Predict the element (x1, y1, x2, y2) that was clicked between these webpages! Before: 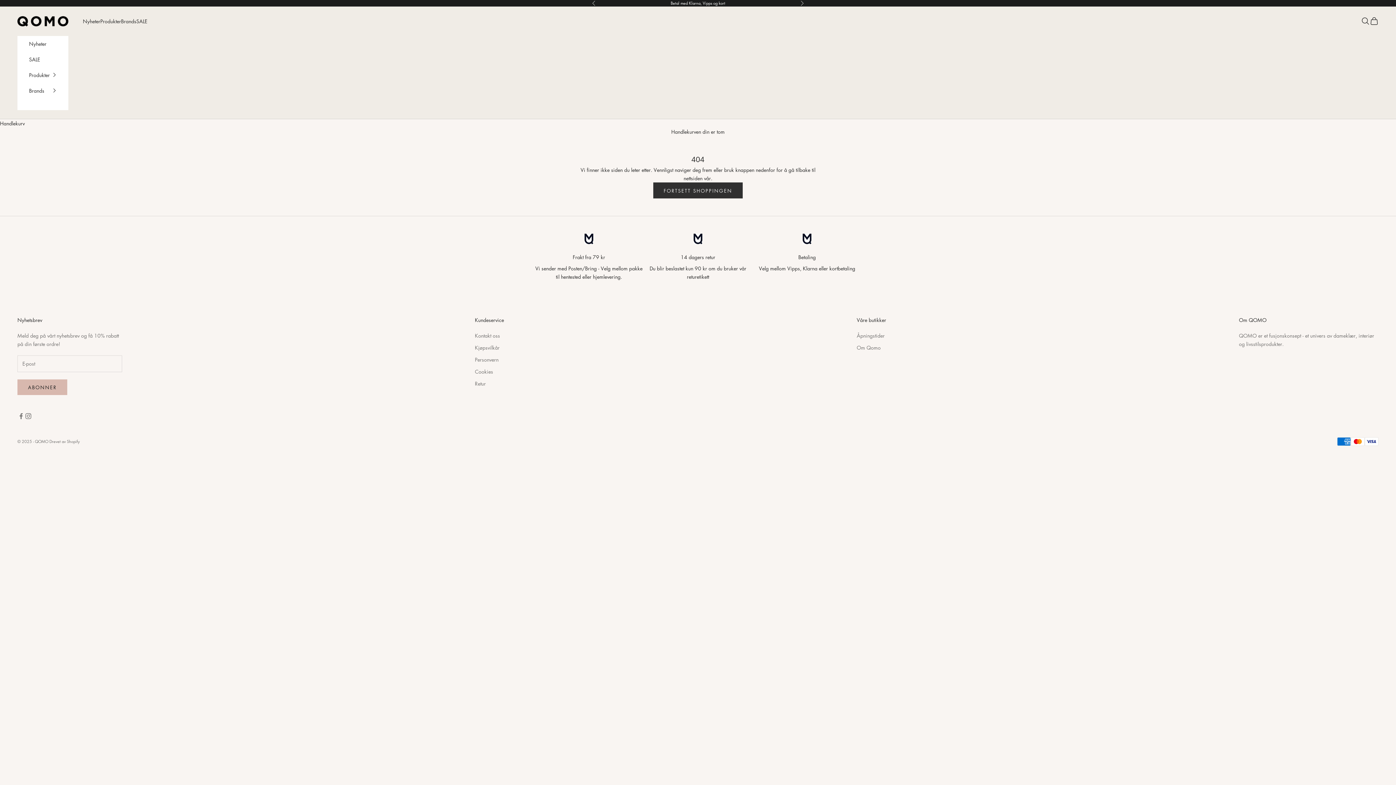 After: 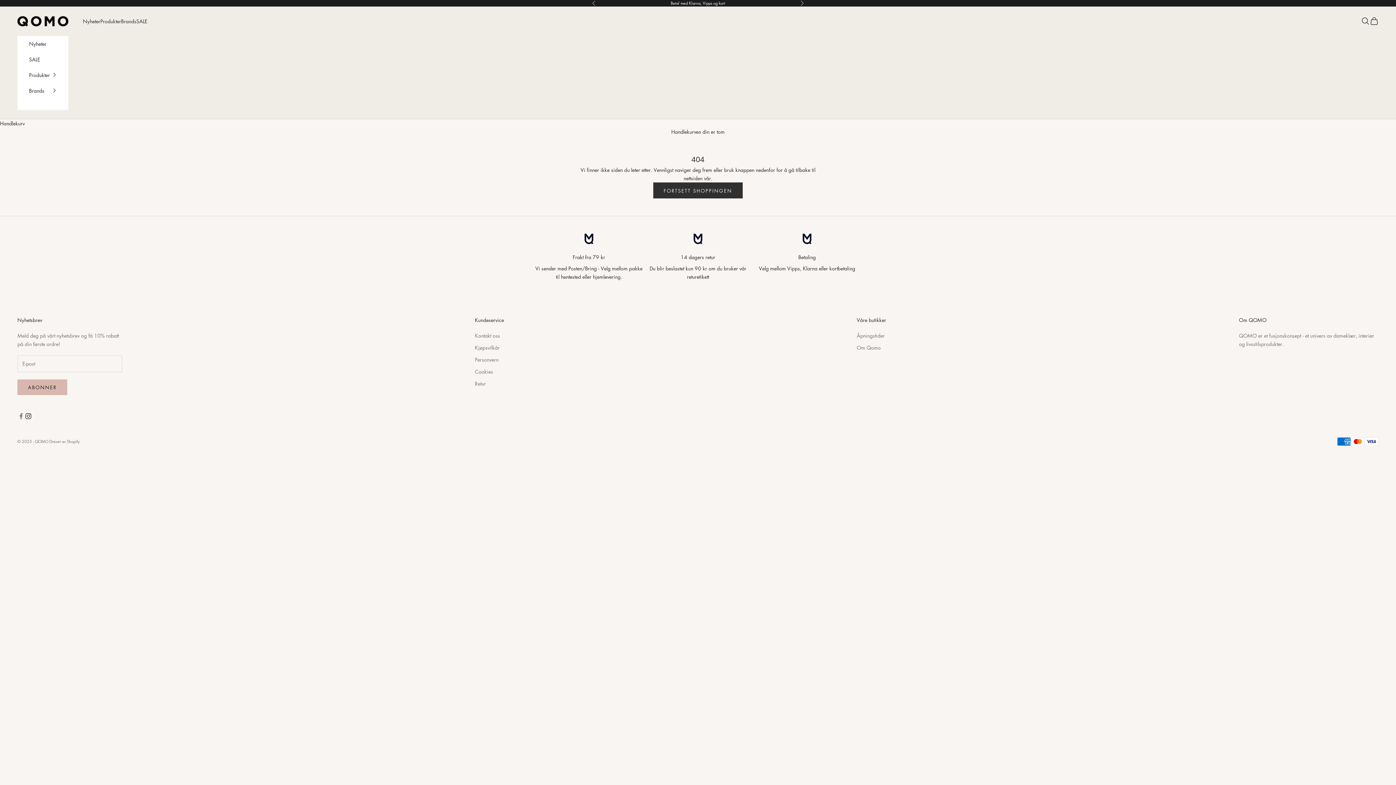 Action: label: Følg på Instagram bbox: (24, 412, 32, 420)